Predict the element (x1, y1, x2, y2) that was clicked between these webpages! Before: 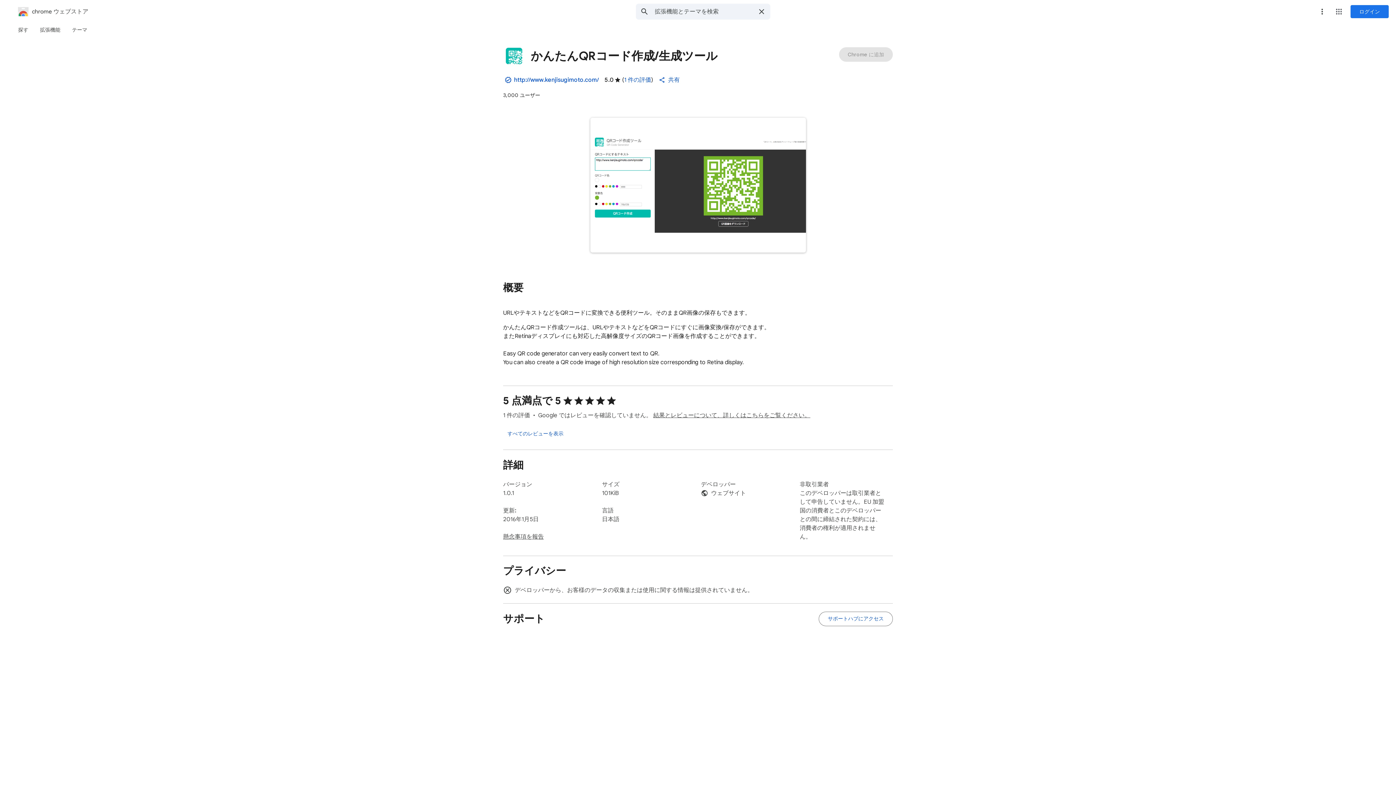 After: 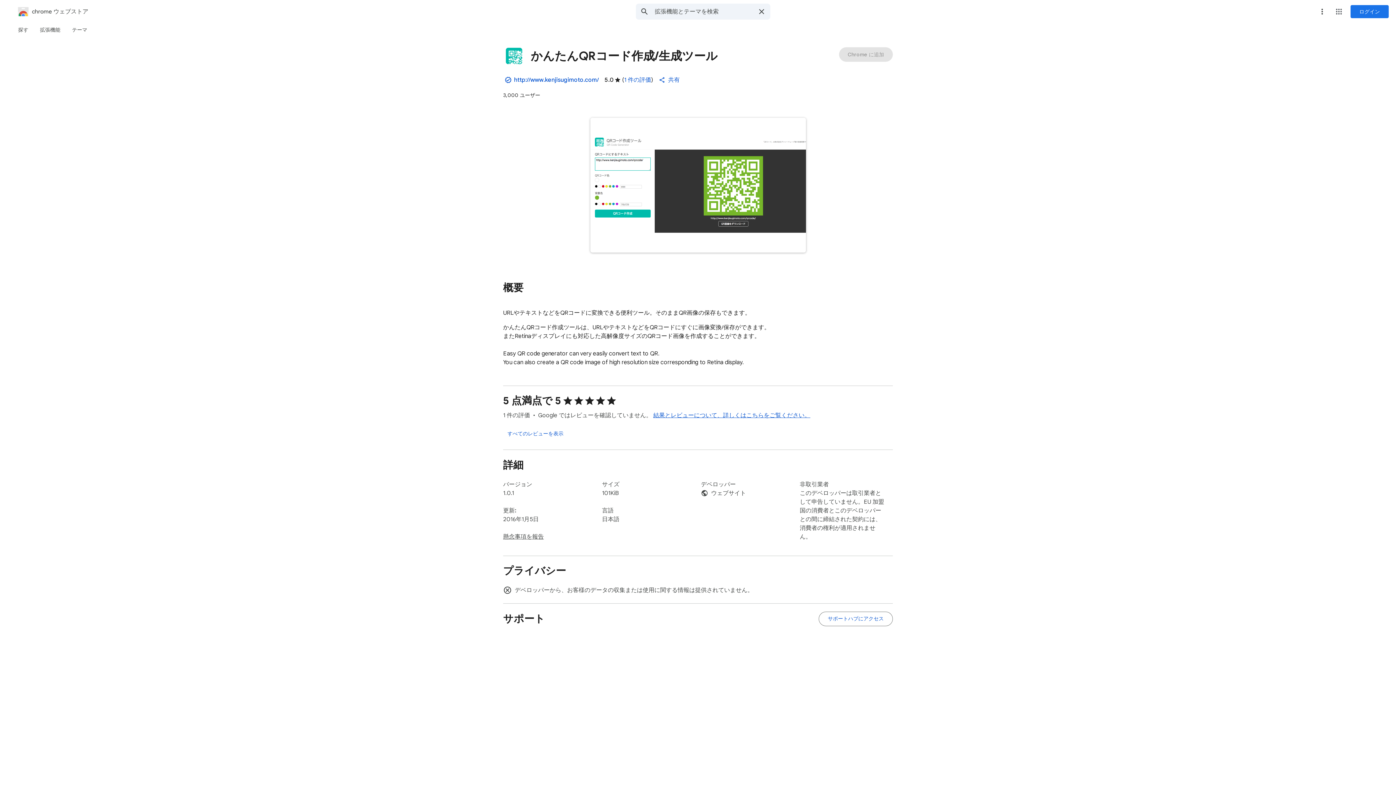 Action: bbox: (653, 412, 810, 419) label: 結果とレビューについて、詳しくはこちらをご覧ください。